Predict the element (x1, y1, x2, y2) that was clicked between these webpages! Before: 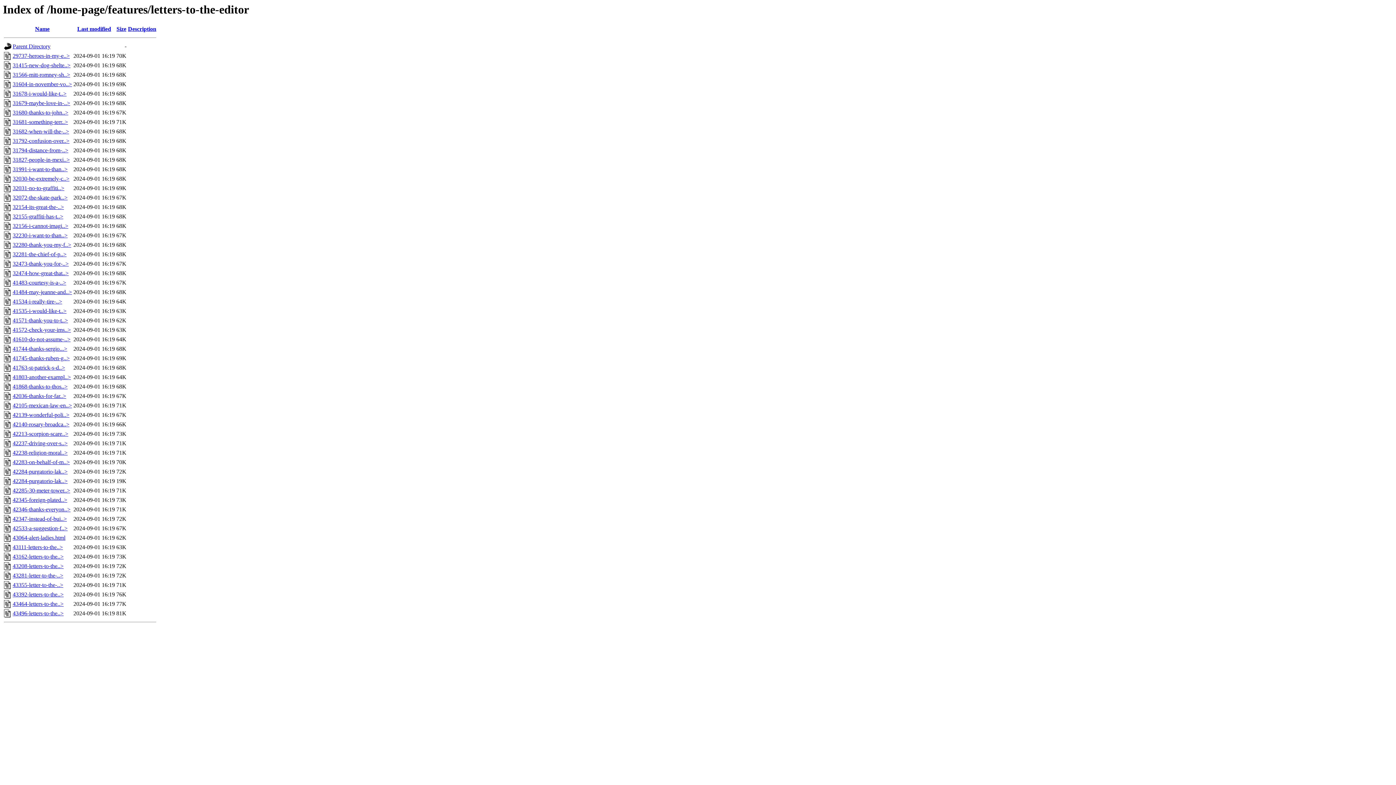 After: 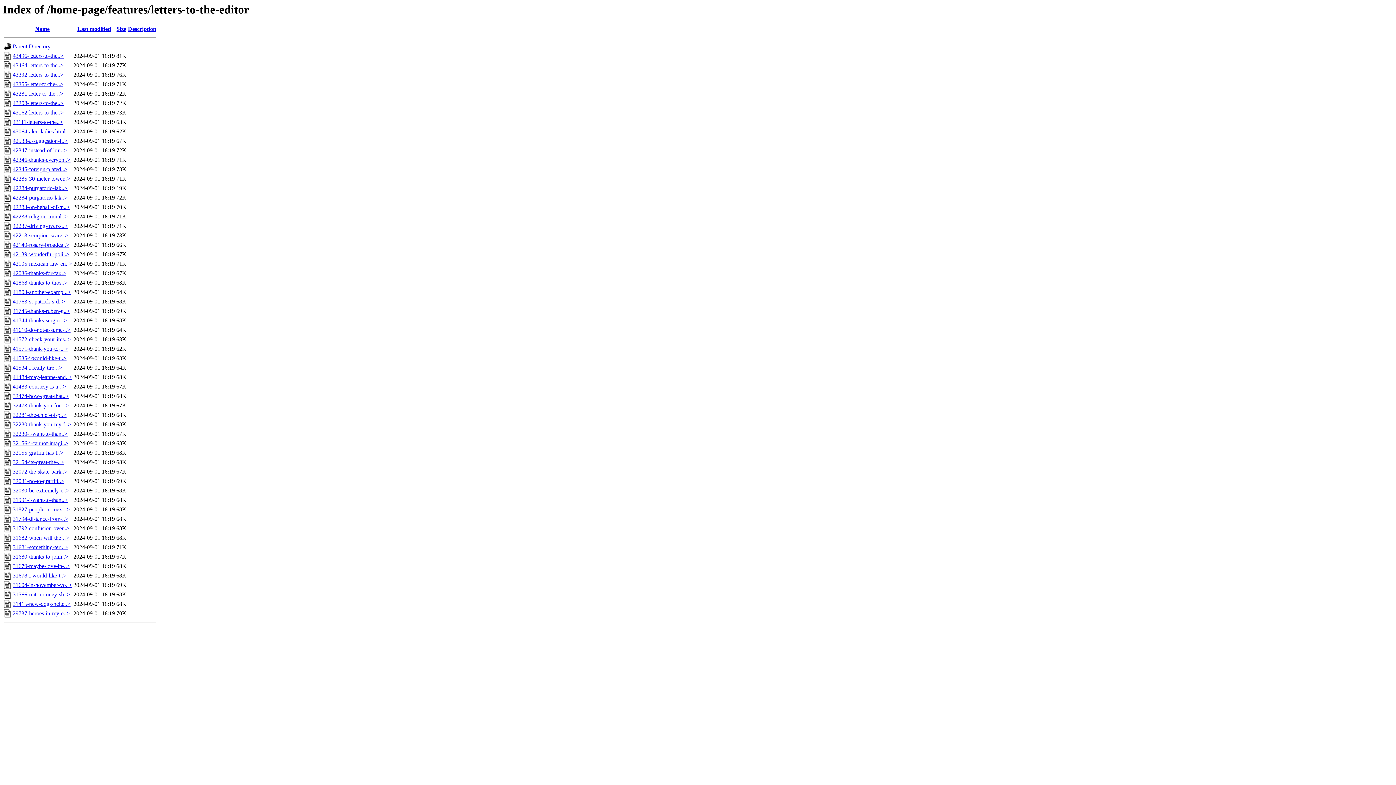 Action: bbox: (35, 25, 49, 32) label: Name